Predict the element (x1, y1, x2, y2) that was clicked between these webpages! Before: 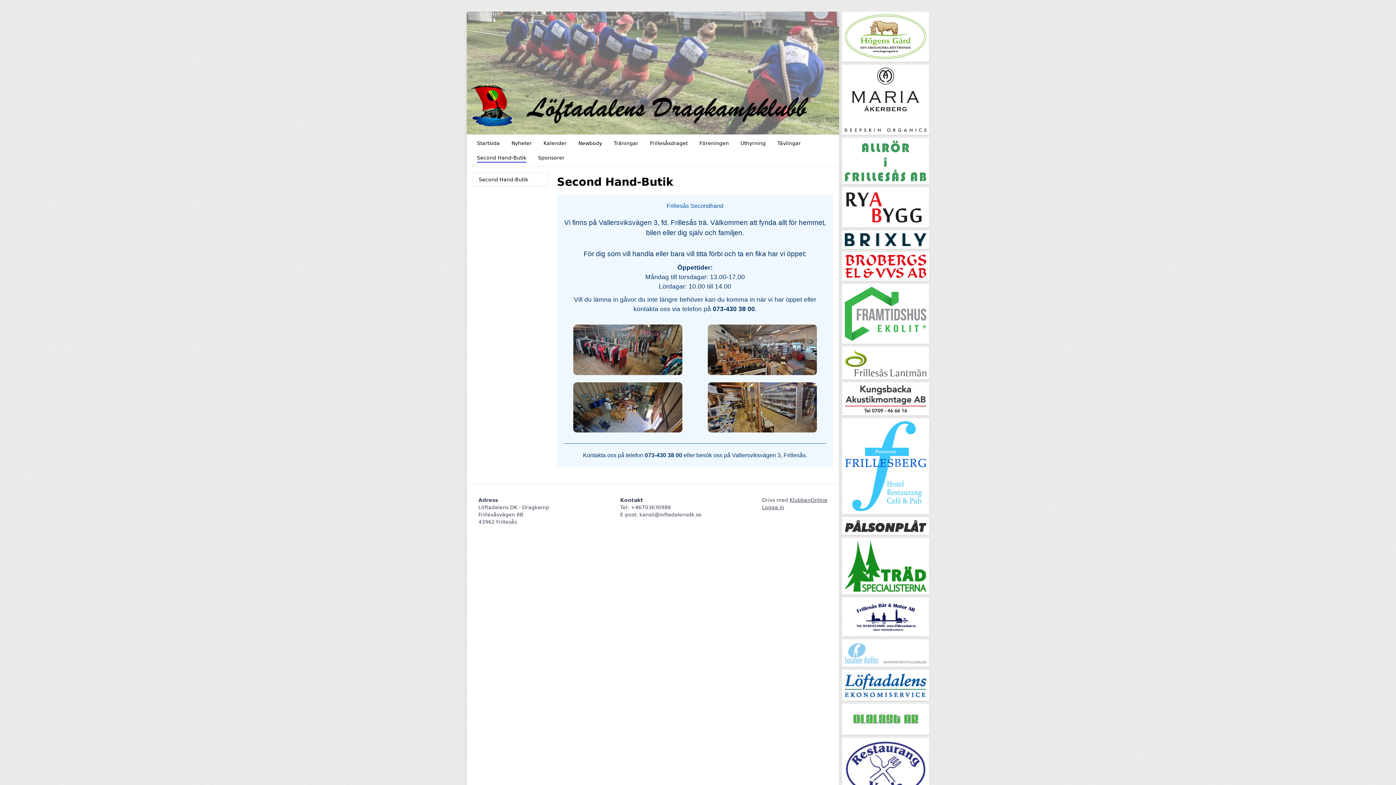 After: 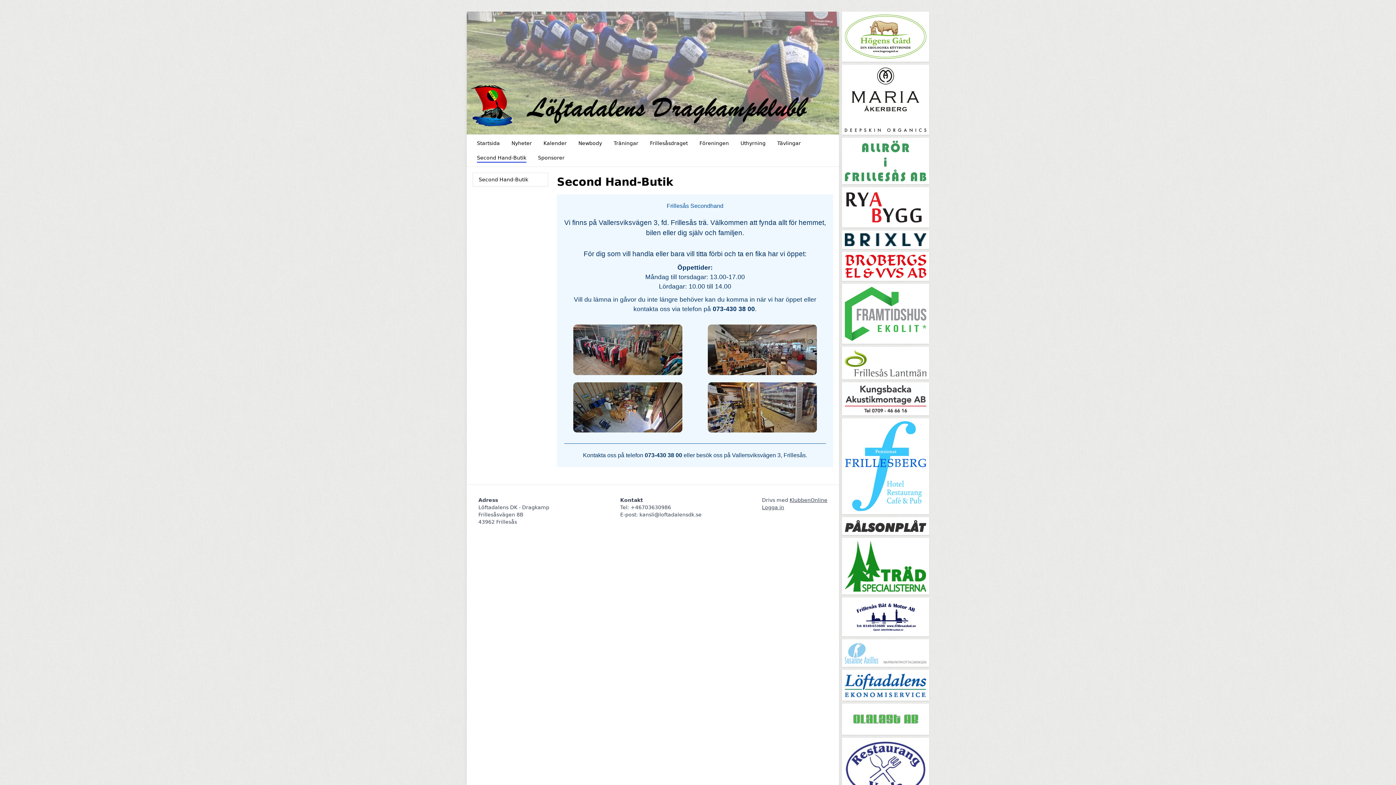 Action: label: Second Hand-Butik bbox: (473, 173, 548, 186)